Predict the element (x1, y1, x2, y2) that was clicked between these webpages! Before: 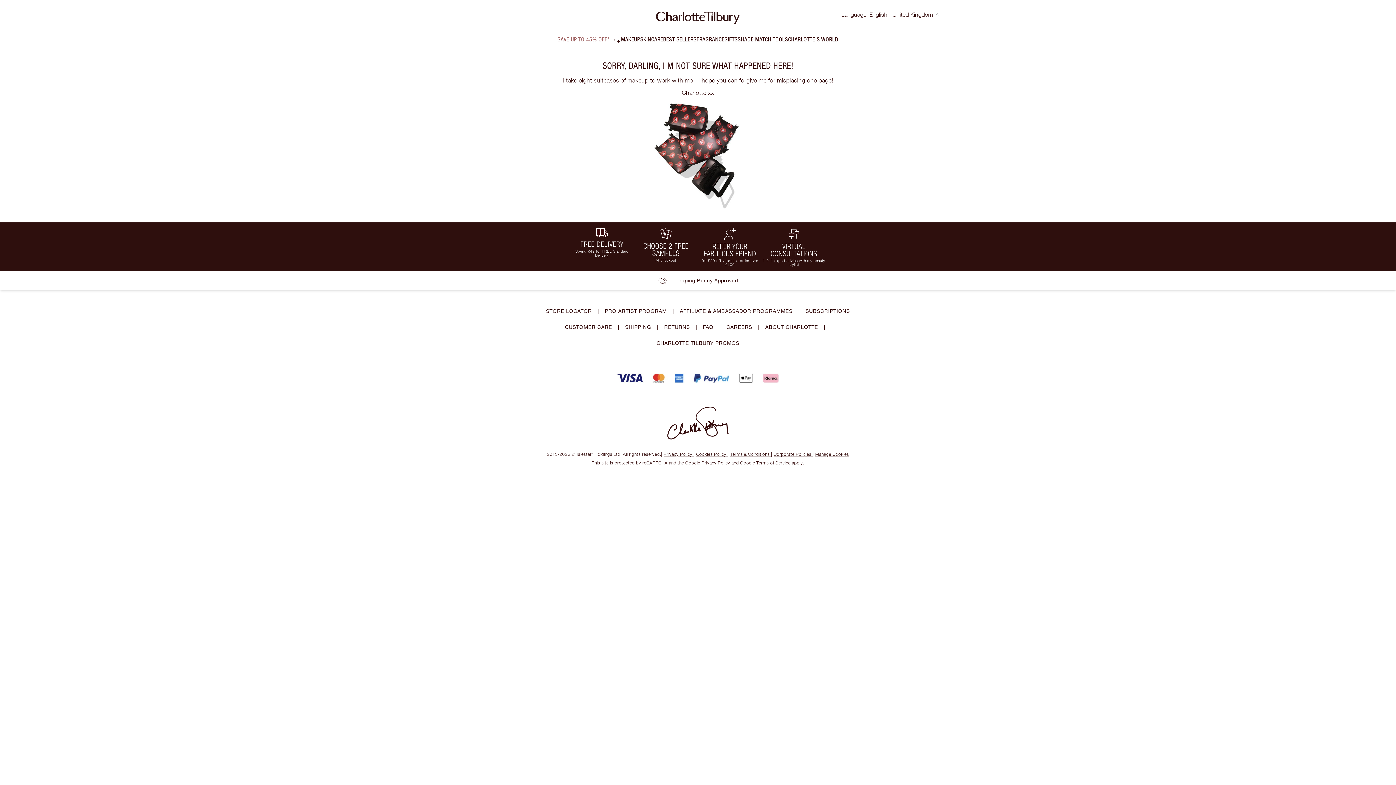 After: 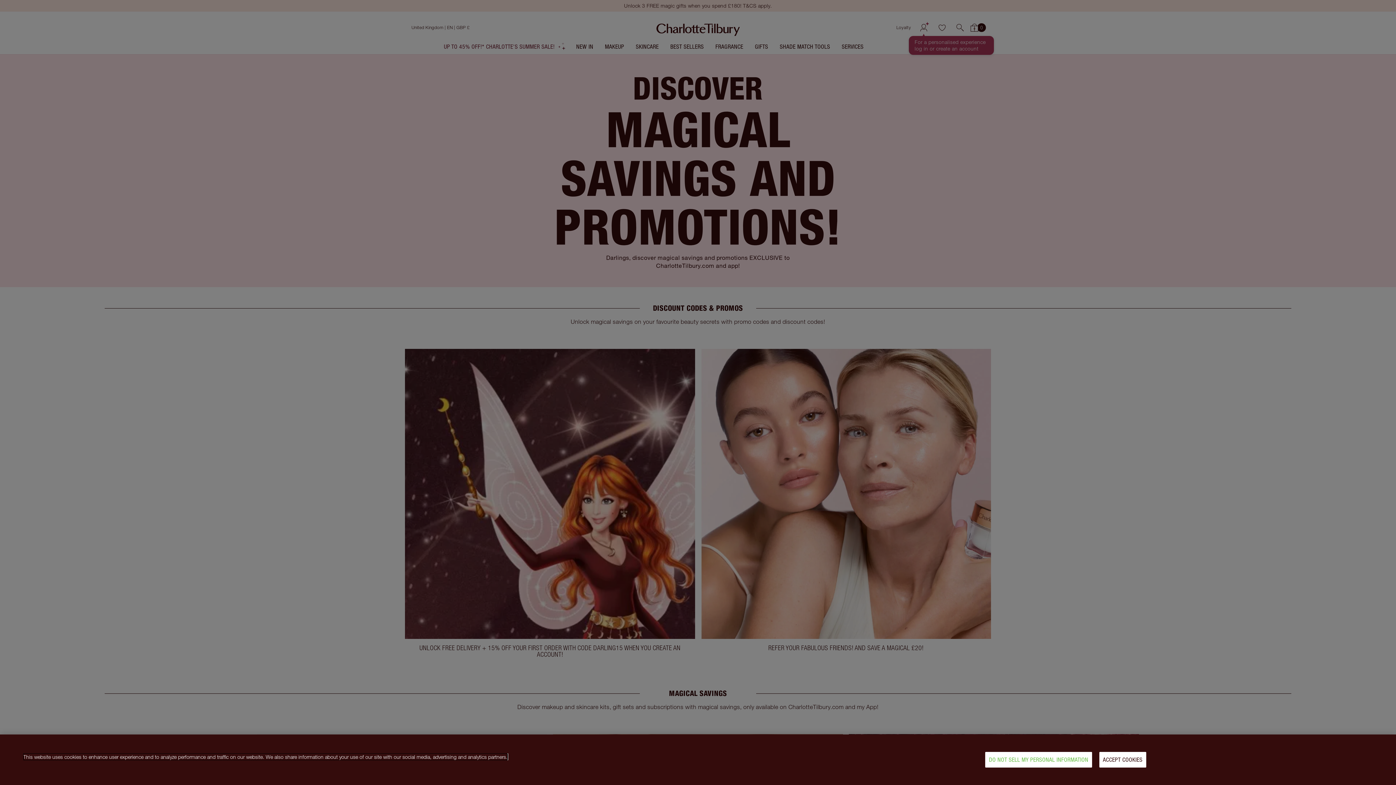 Action: label: CHARLOTTE TILBURY PROMOS bbox: (656, 340, 739, 346)